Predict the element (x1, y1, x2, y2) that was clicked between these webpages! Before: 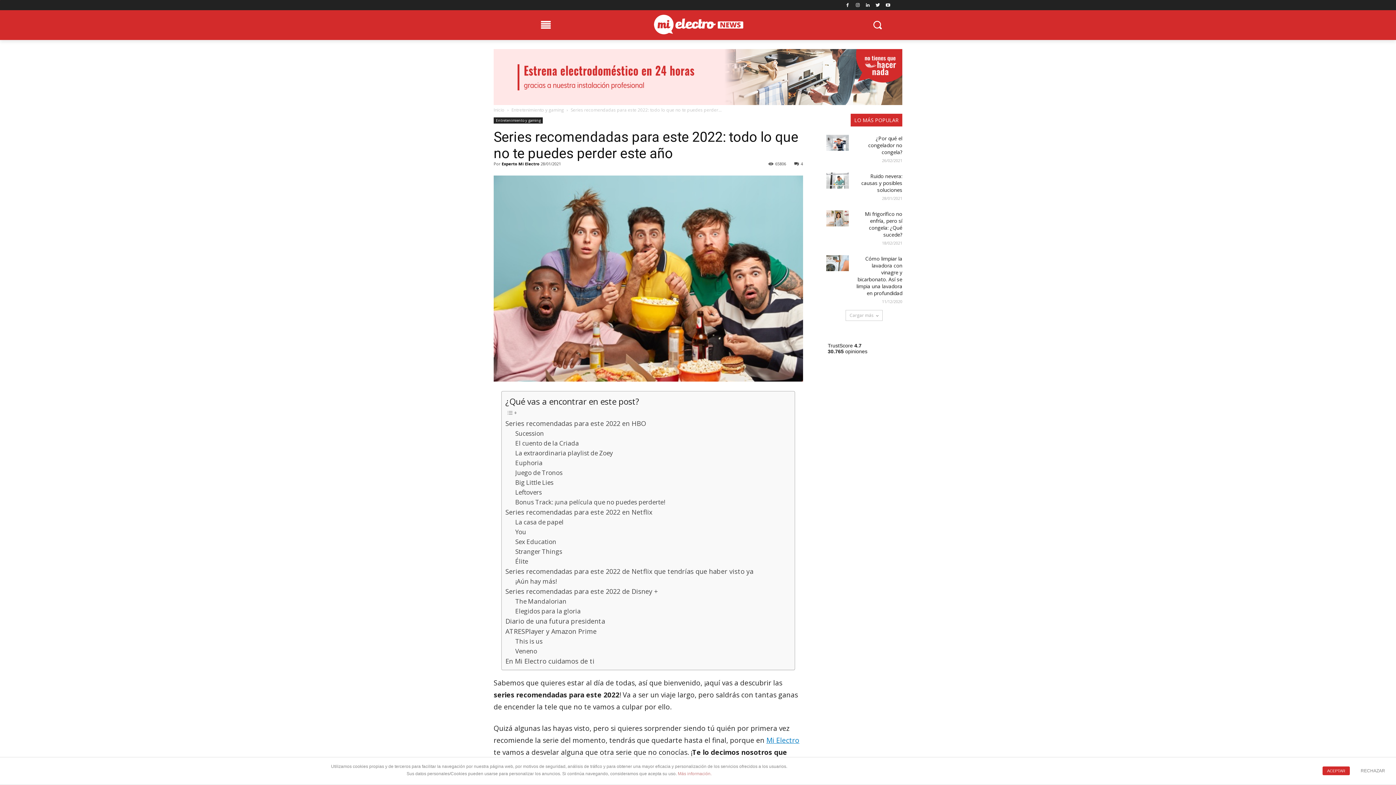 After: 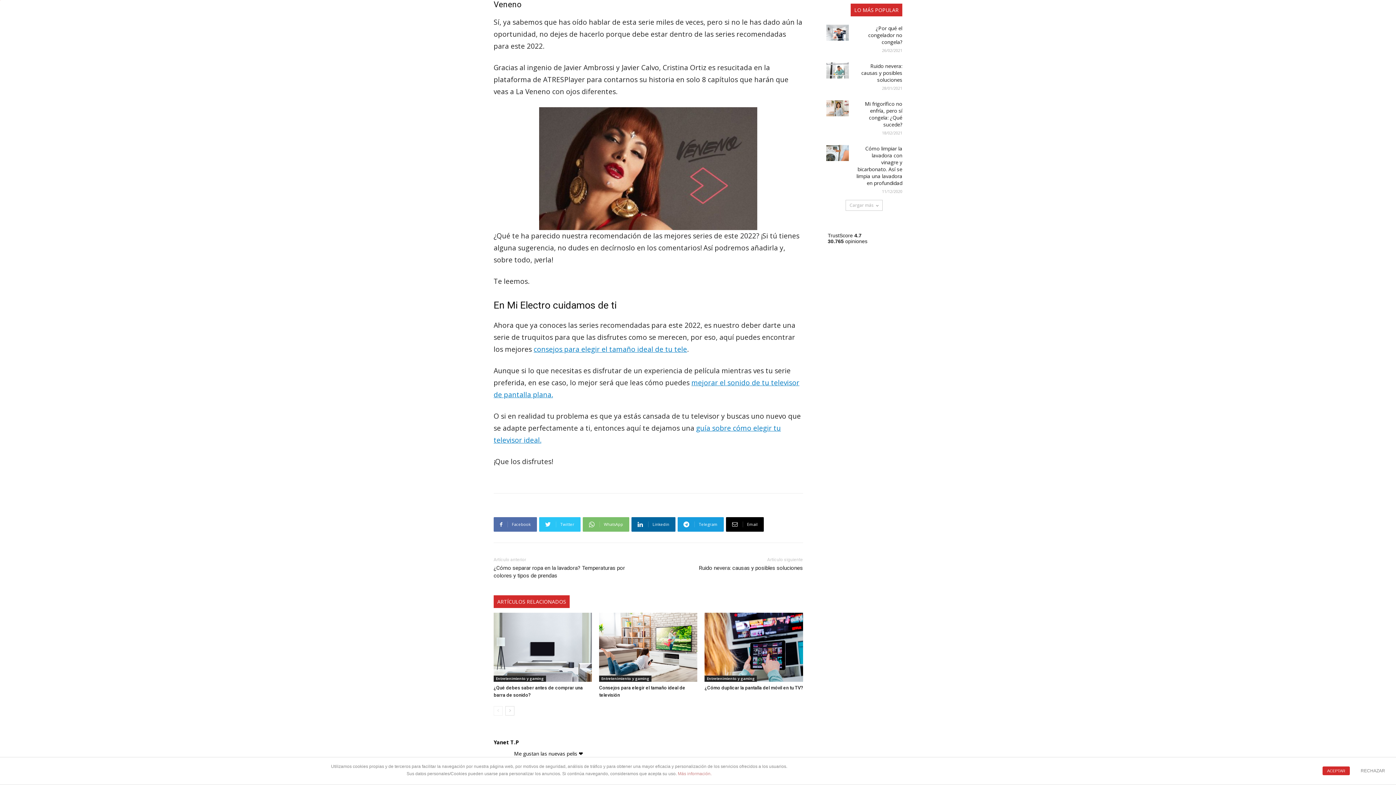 Action: label: Veneno bbox: (515, 646, 537, 656)